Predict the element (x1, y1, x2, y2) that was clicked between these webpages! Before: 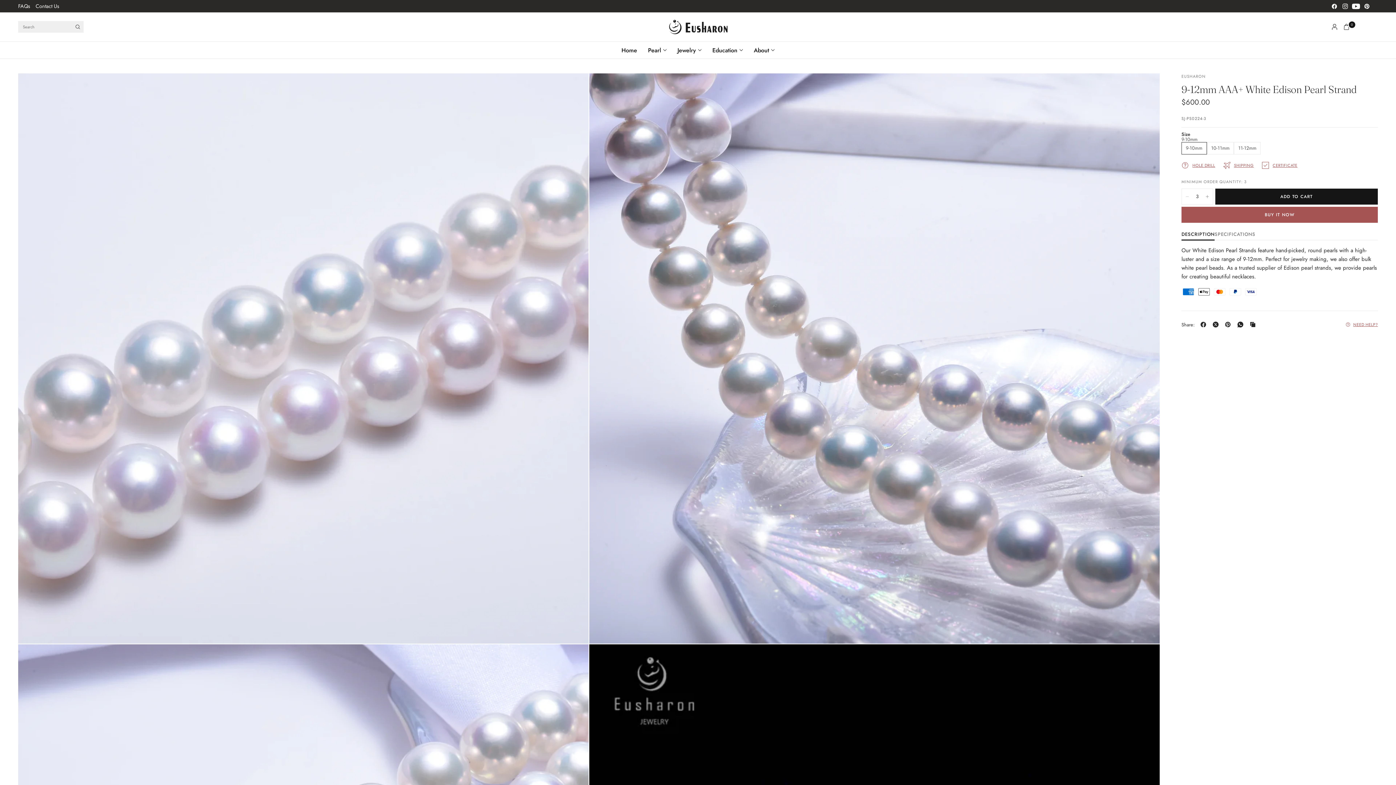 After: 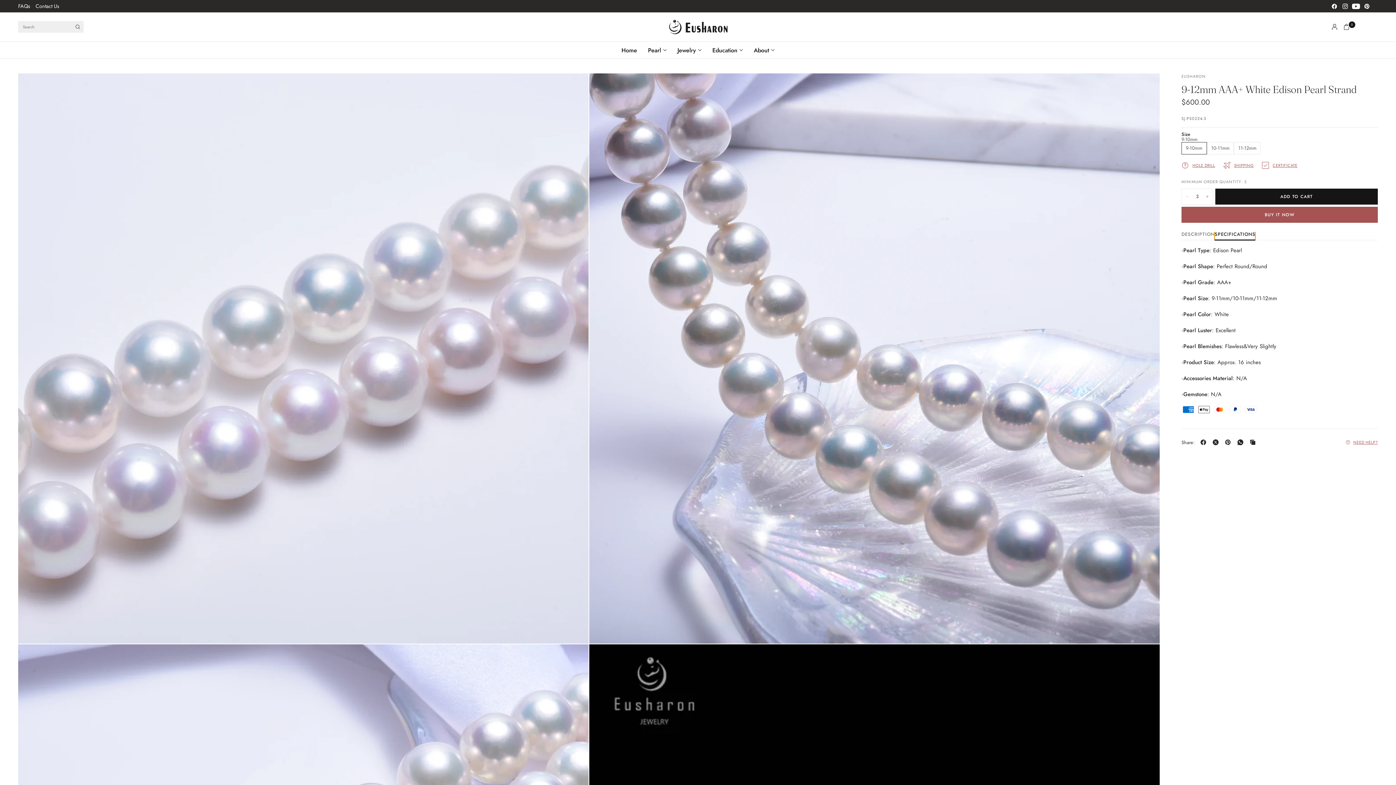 Action: label: SPECIFICATIONS bbox: (1214, 232, 1255, 240)